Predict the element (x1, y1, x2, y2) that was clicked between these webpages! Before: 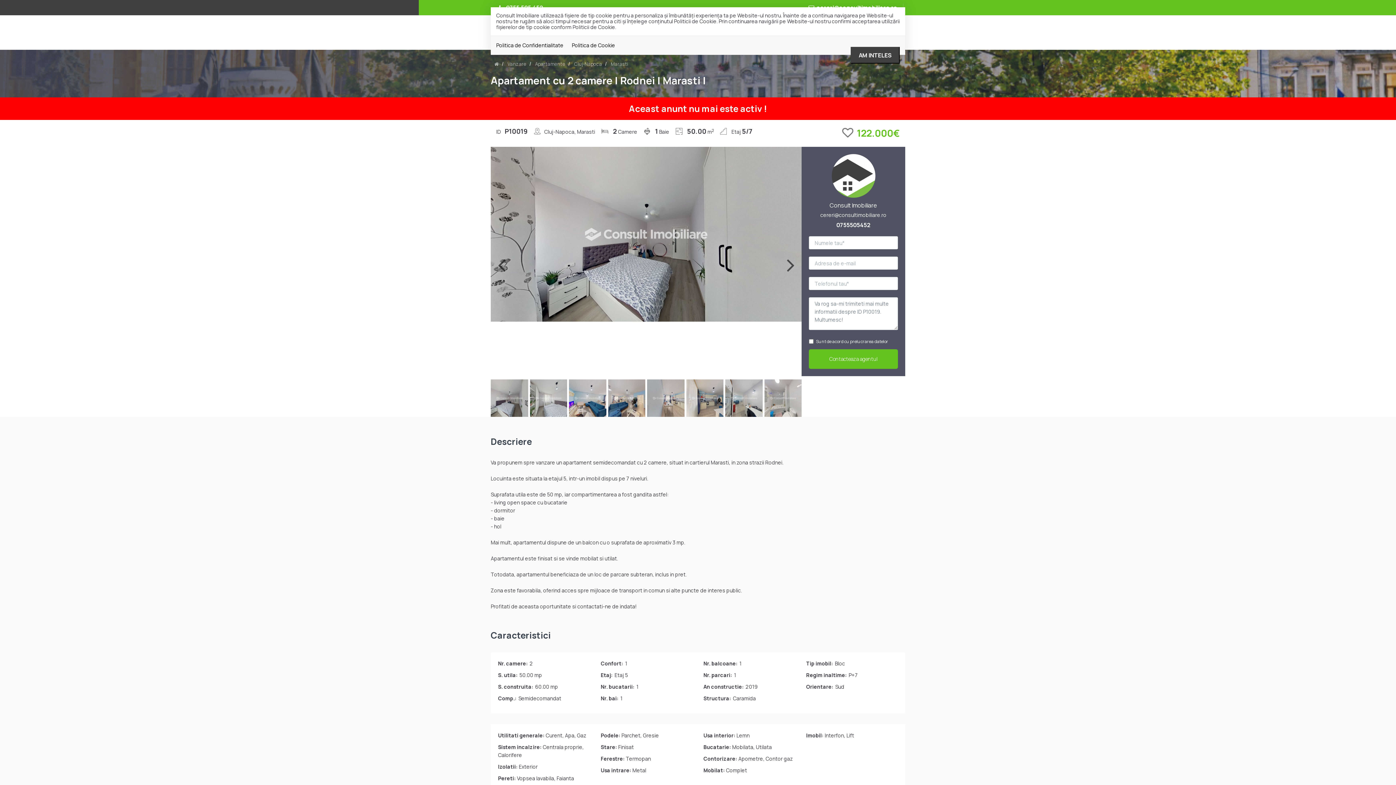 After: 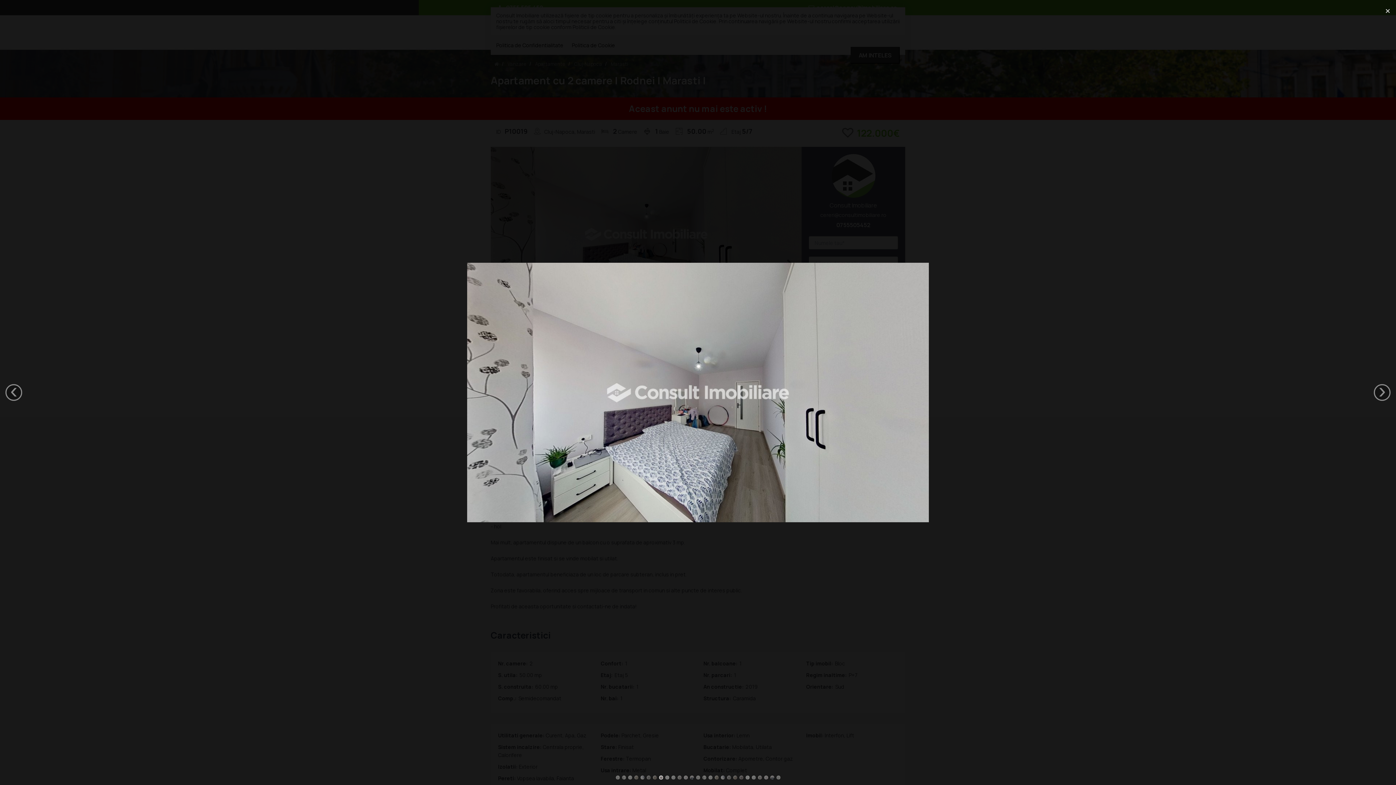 Action: bbox: (490, 146, 801, 321)